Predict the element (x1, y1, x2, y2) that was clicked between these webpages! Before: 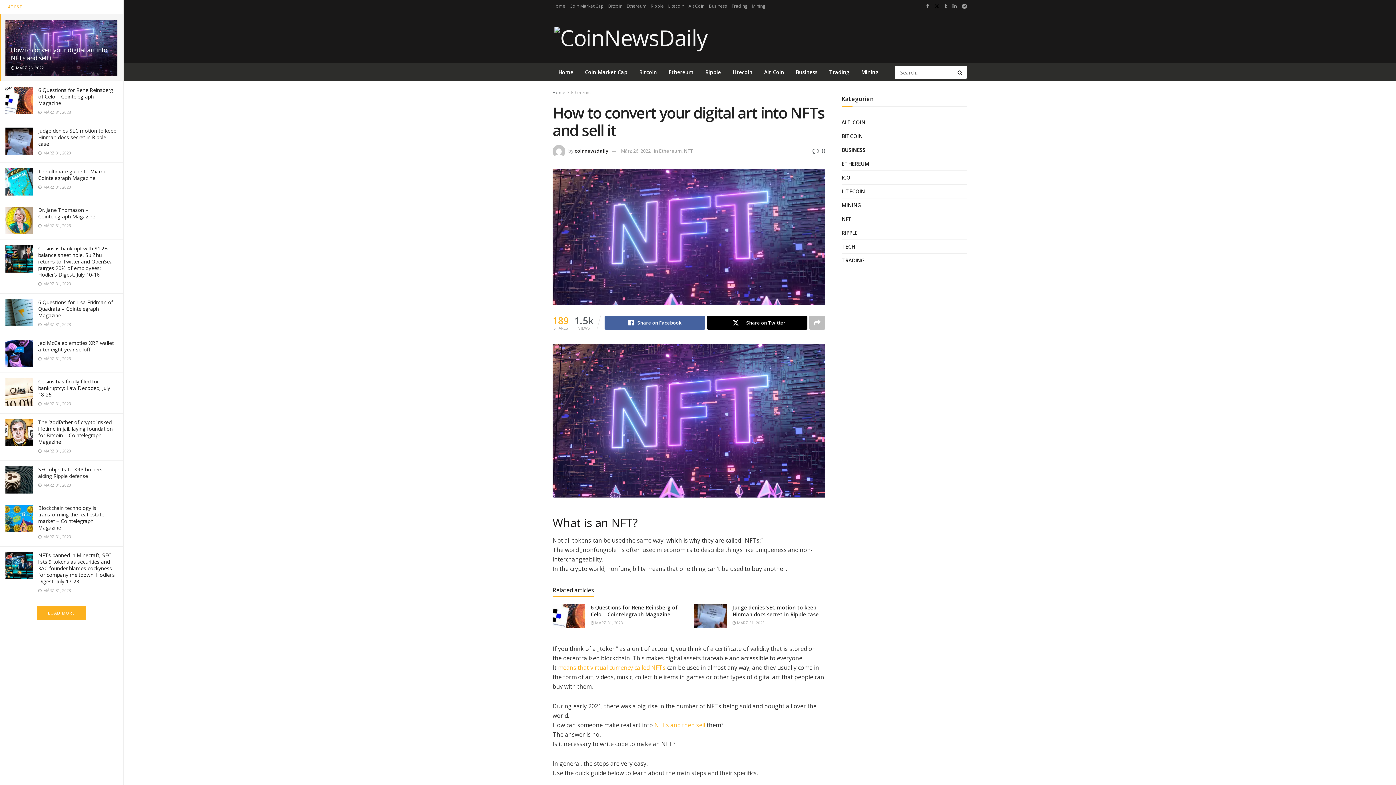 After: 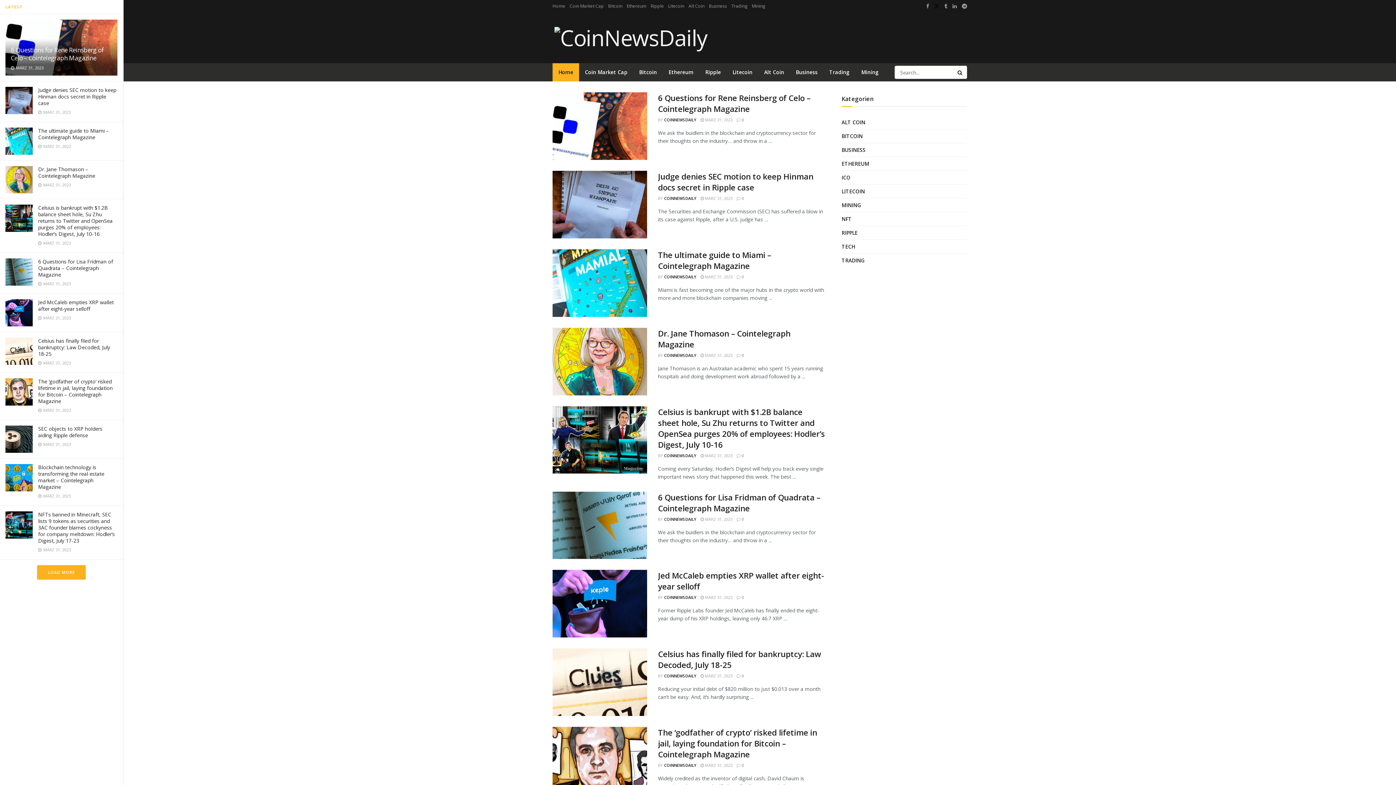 Action: label: Home bbox: (552, 89, 565, 95)